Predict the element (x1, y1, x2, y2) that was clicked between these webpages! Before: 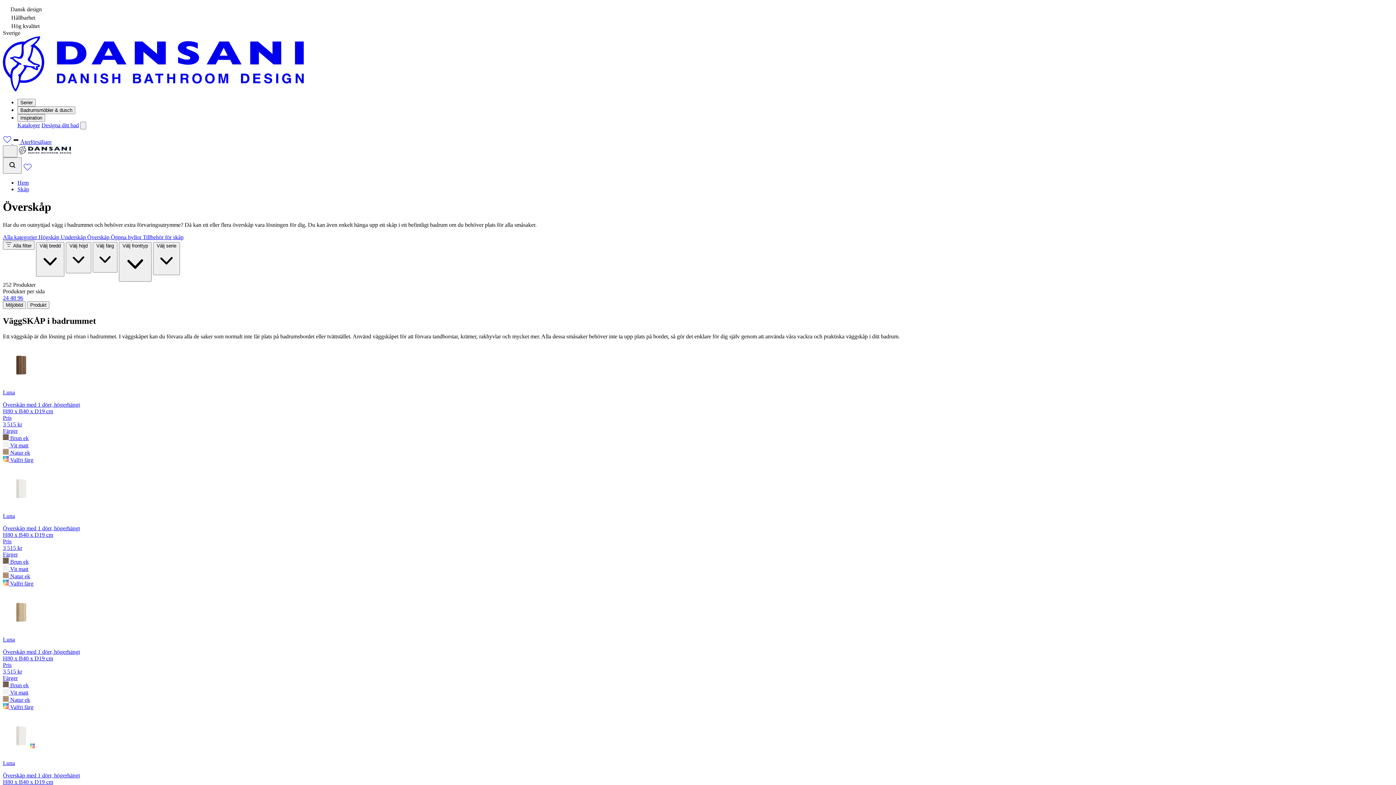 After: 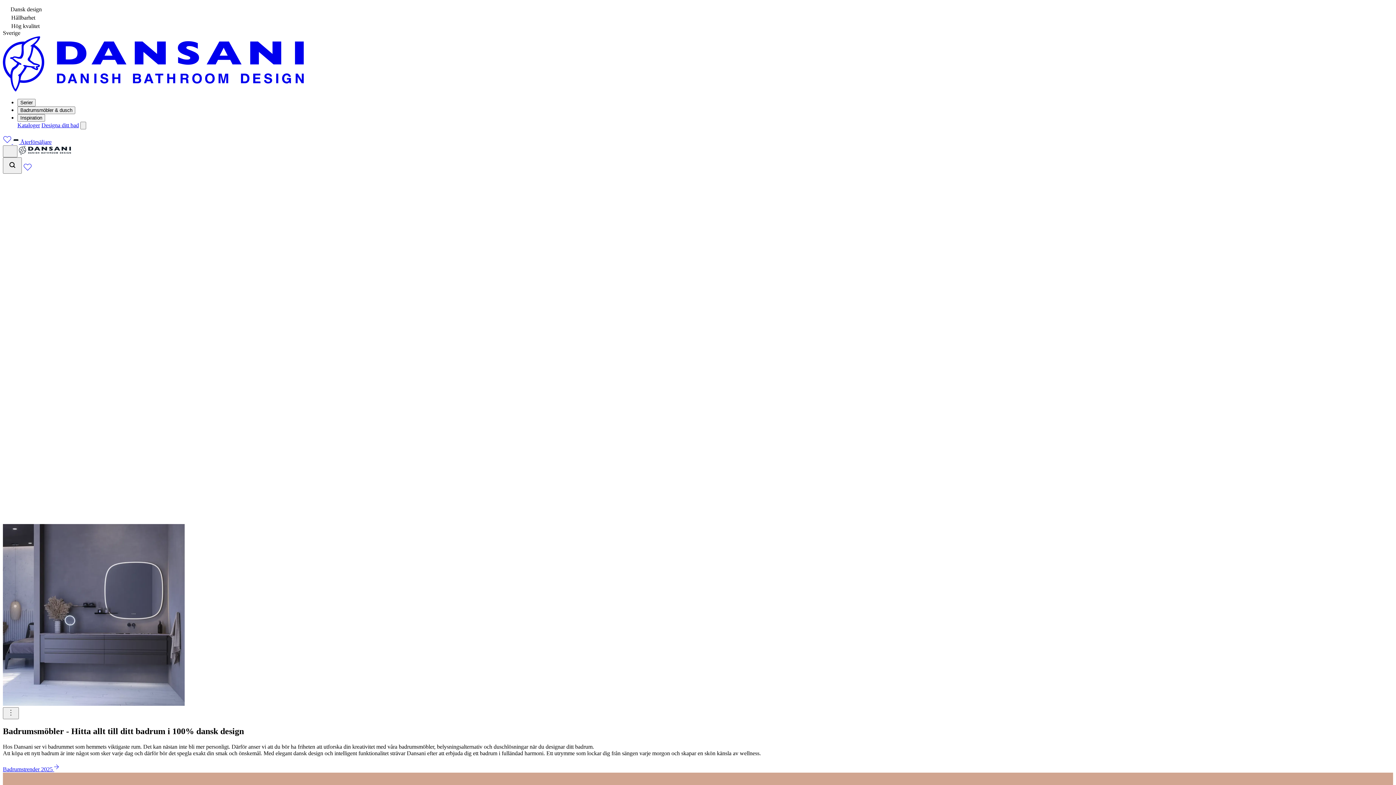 Action: bbox: (18, 150, 70, 156)